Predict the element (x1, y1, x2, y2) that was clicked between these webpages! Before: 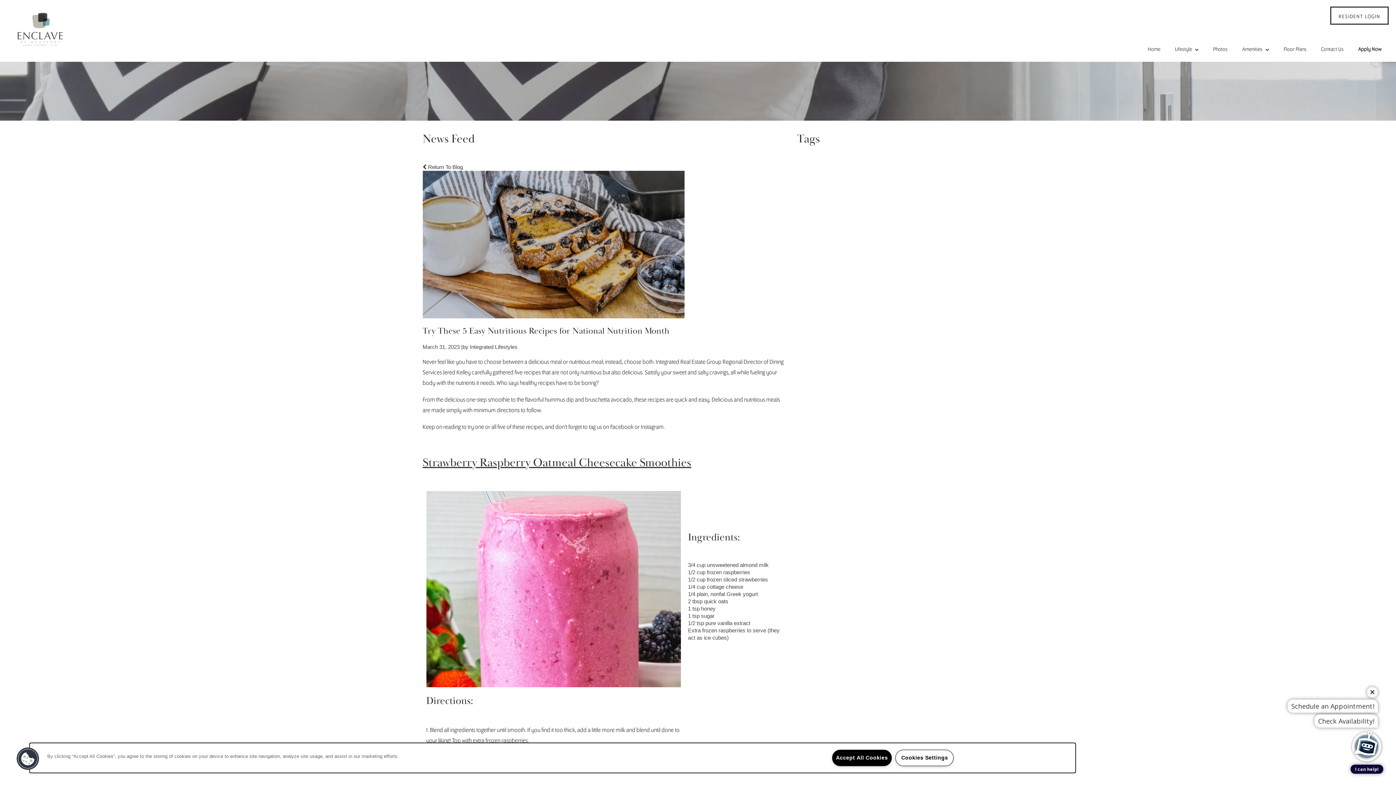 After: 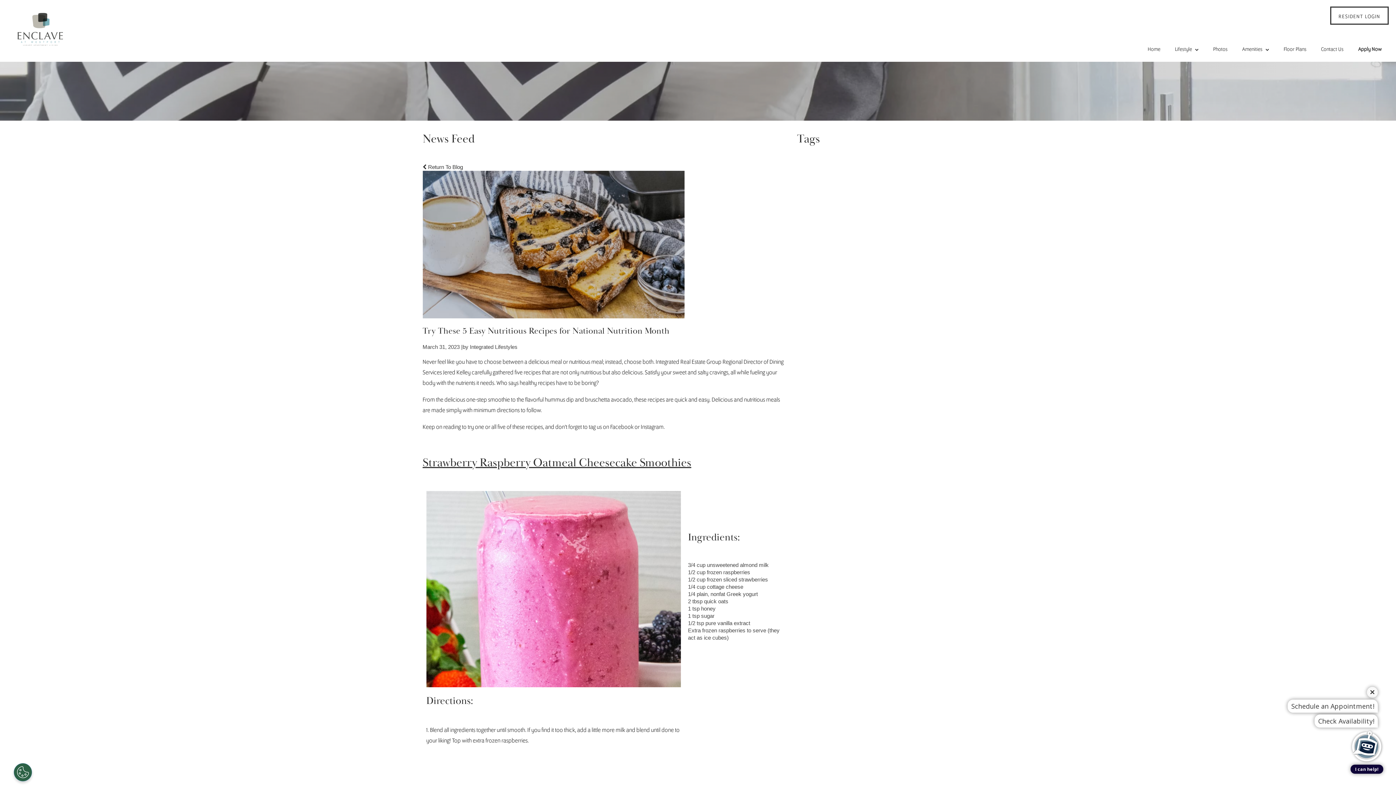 Action: bbox: (832, 750, 892, 766) label: Accept All Cookies